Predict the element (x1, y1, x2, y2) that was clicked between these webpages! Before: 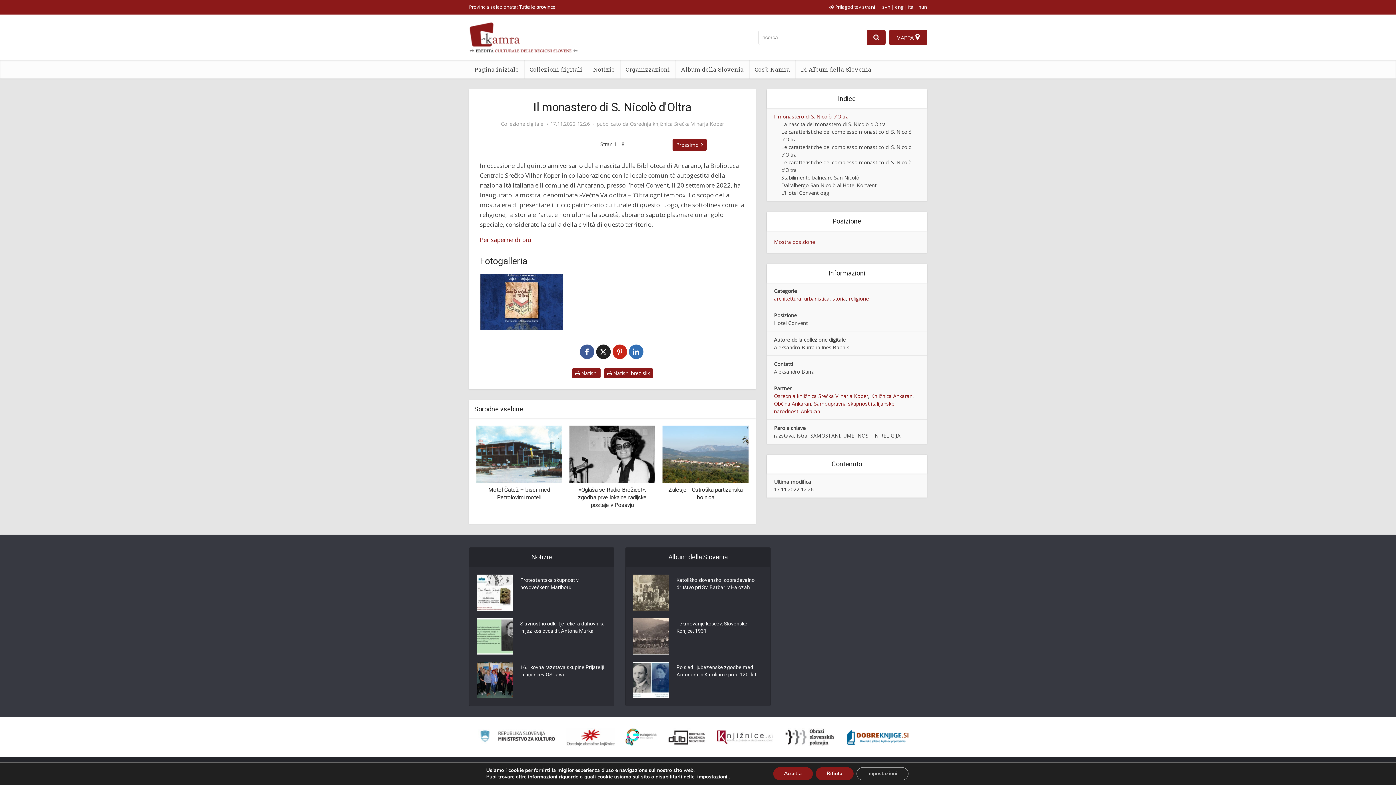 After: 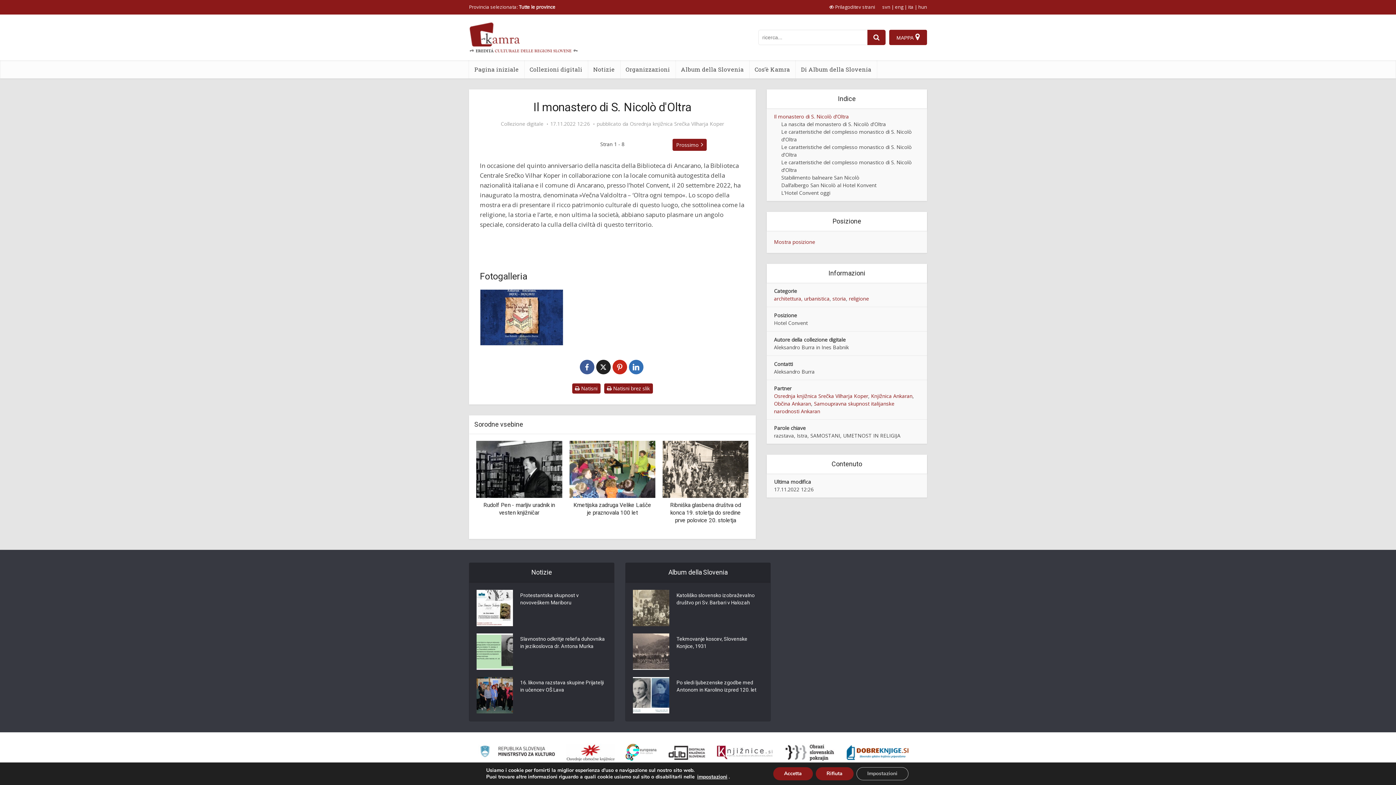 Action: bbox: (480, 234, 531, 244) label: Per saperne di più